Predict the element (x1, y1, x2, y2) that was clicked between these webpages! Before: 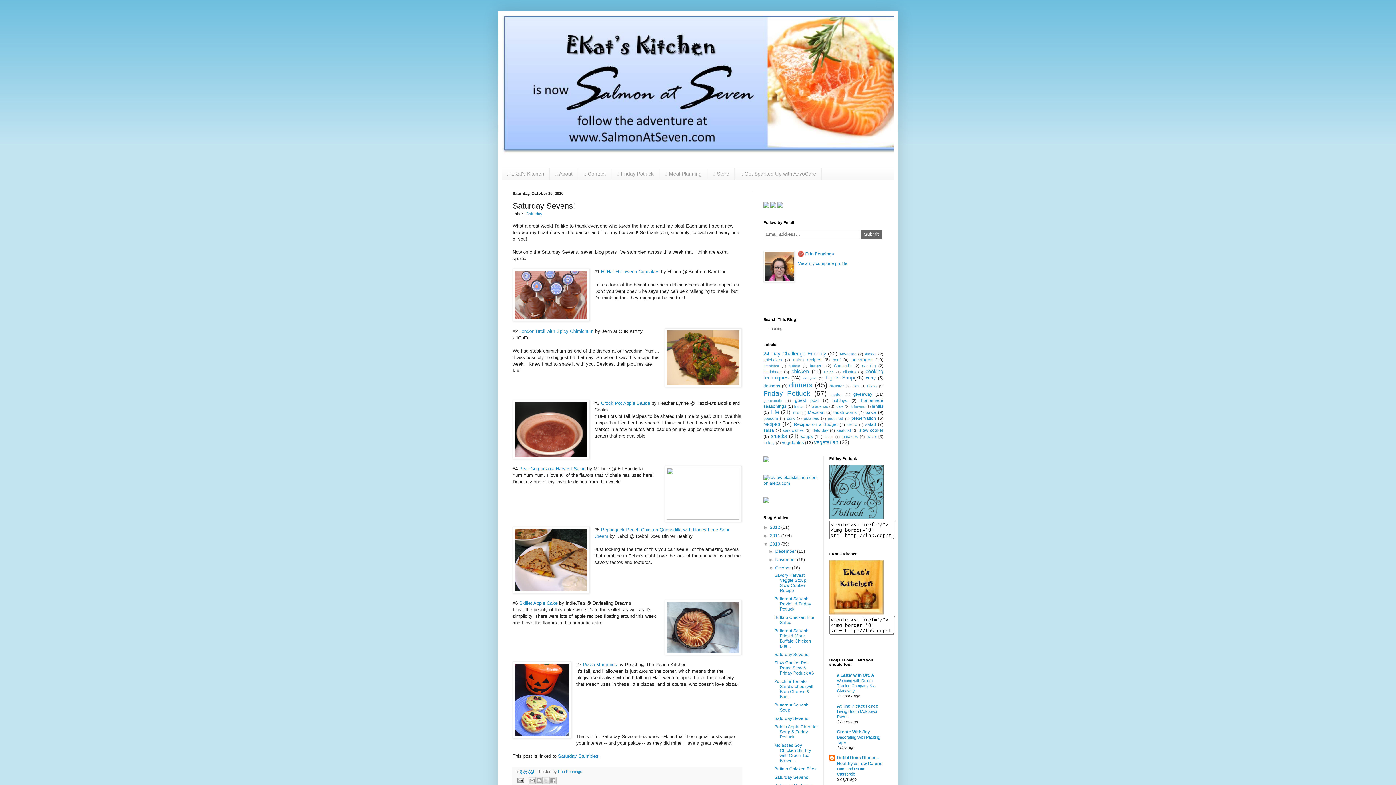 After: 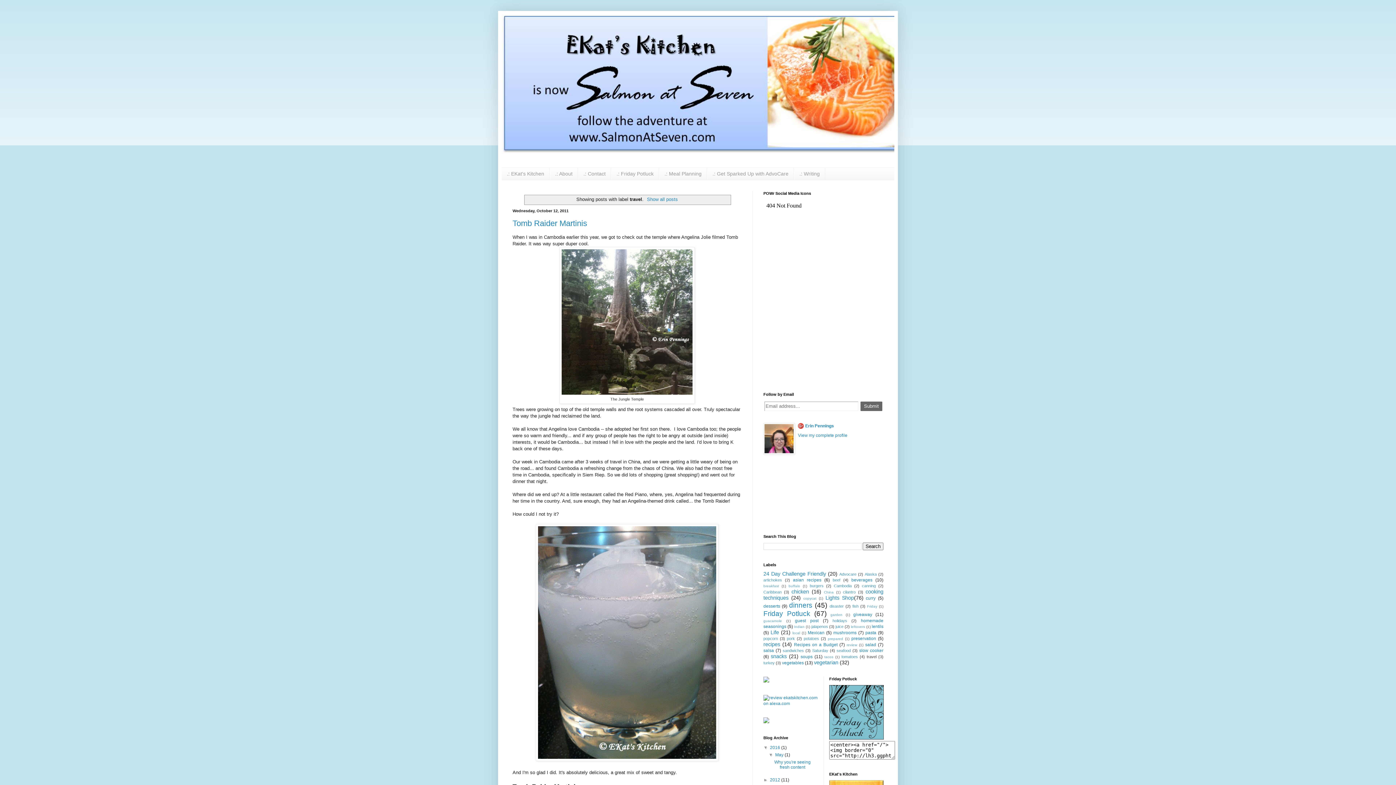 Action: label: travel bbox: (866, 434, 876, 438)